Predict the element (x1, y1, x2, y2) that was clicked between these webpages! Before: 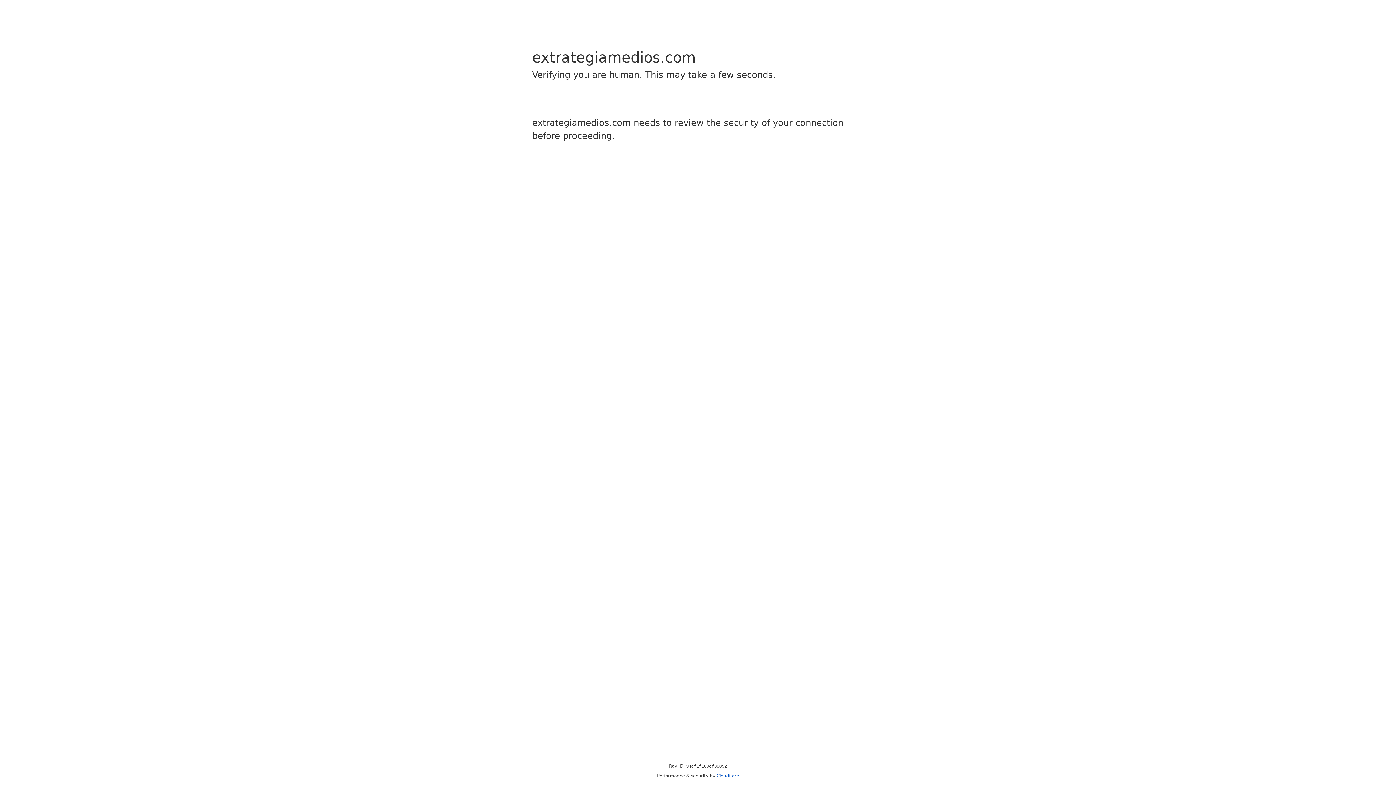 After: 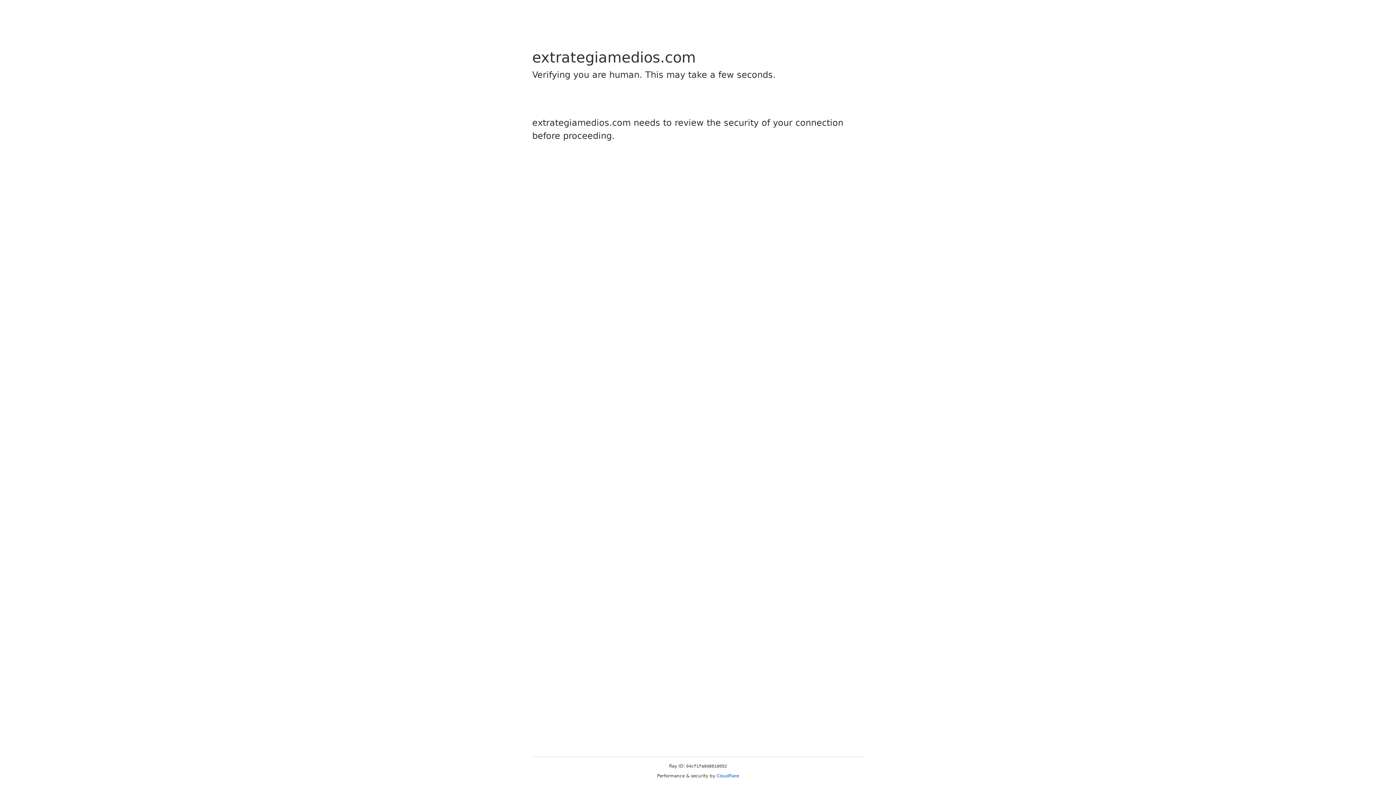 Action: bbox: (716, 773, 739, 778) label: Cloudflare